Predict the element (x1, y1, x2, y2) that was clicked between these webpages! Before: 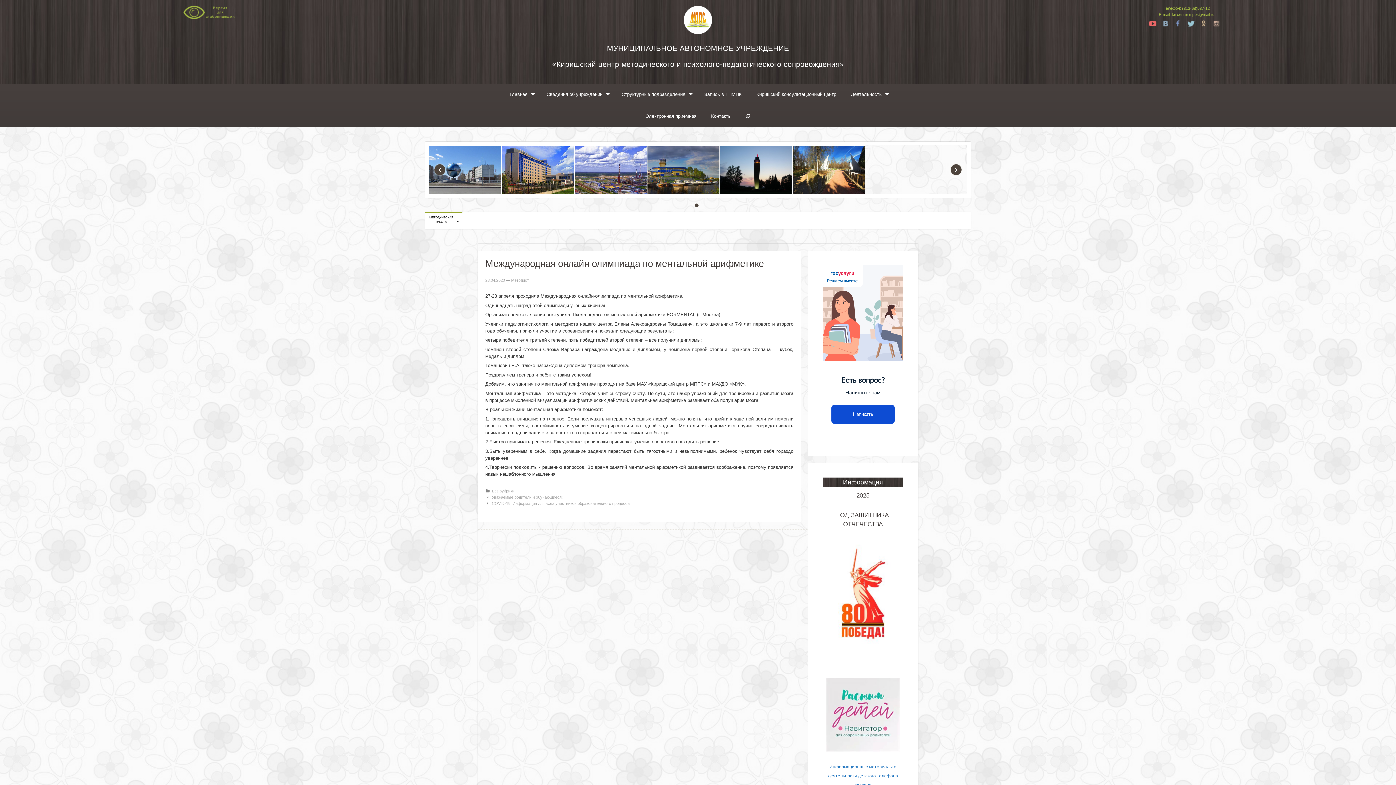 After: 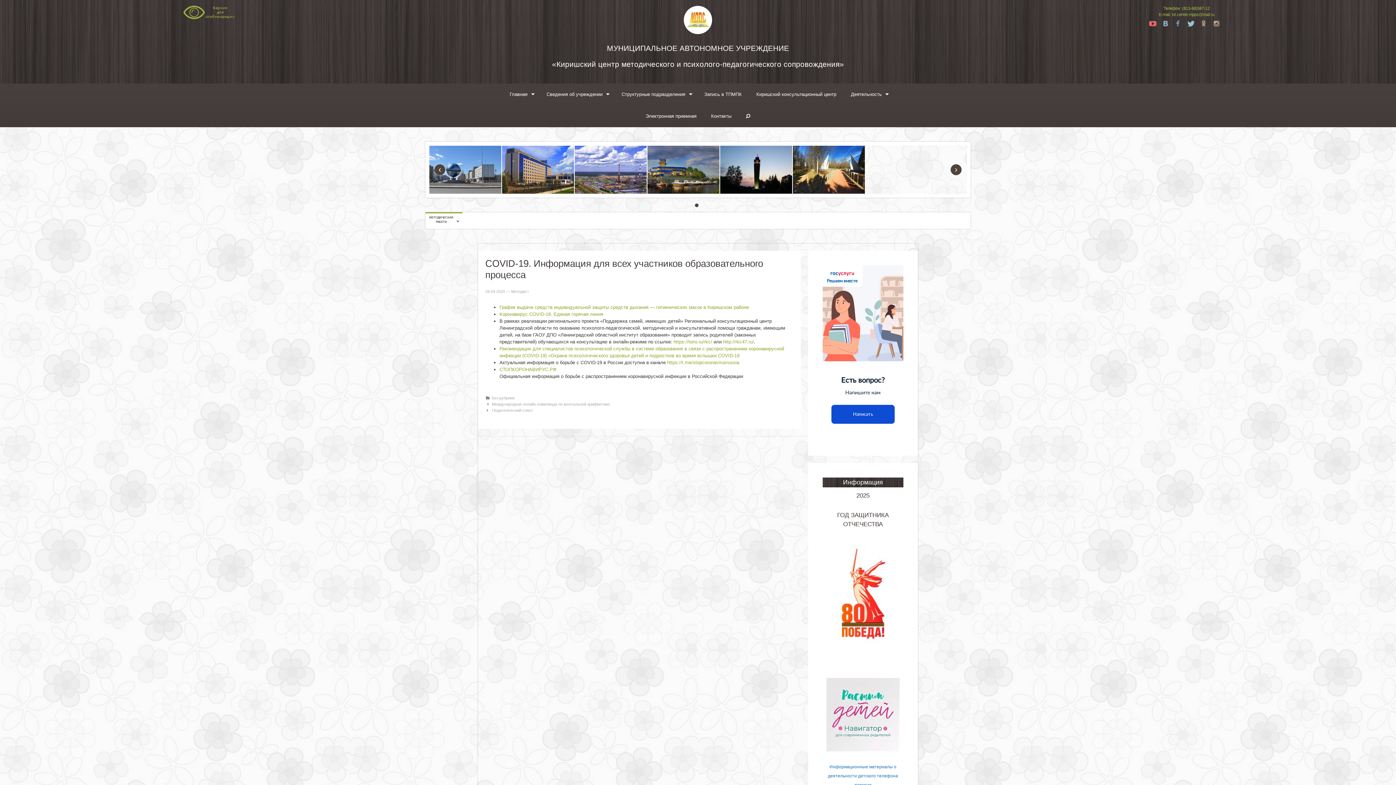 Action: bbox: (492, 501, 629, 505) label: СOVID-19. Информация для всех участников образовательного процесса